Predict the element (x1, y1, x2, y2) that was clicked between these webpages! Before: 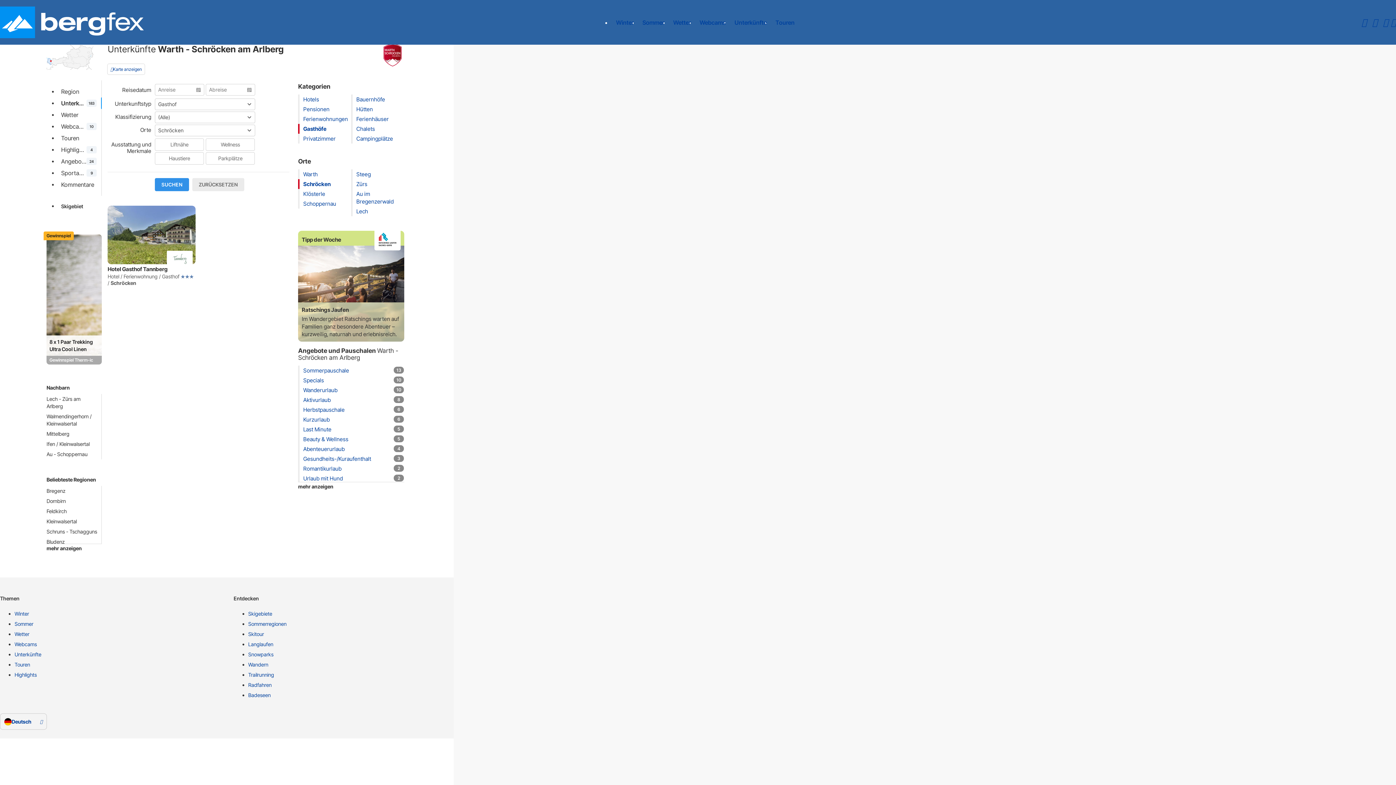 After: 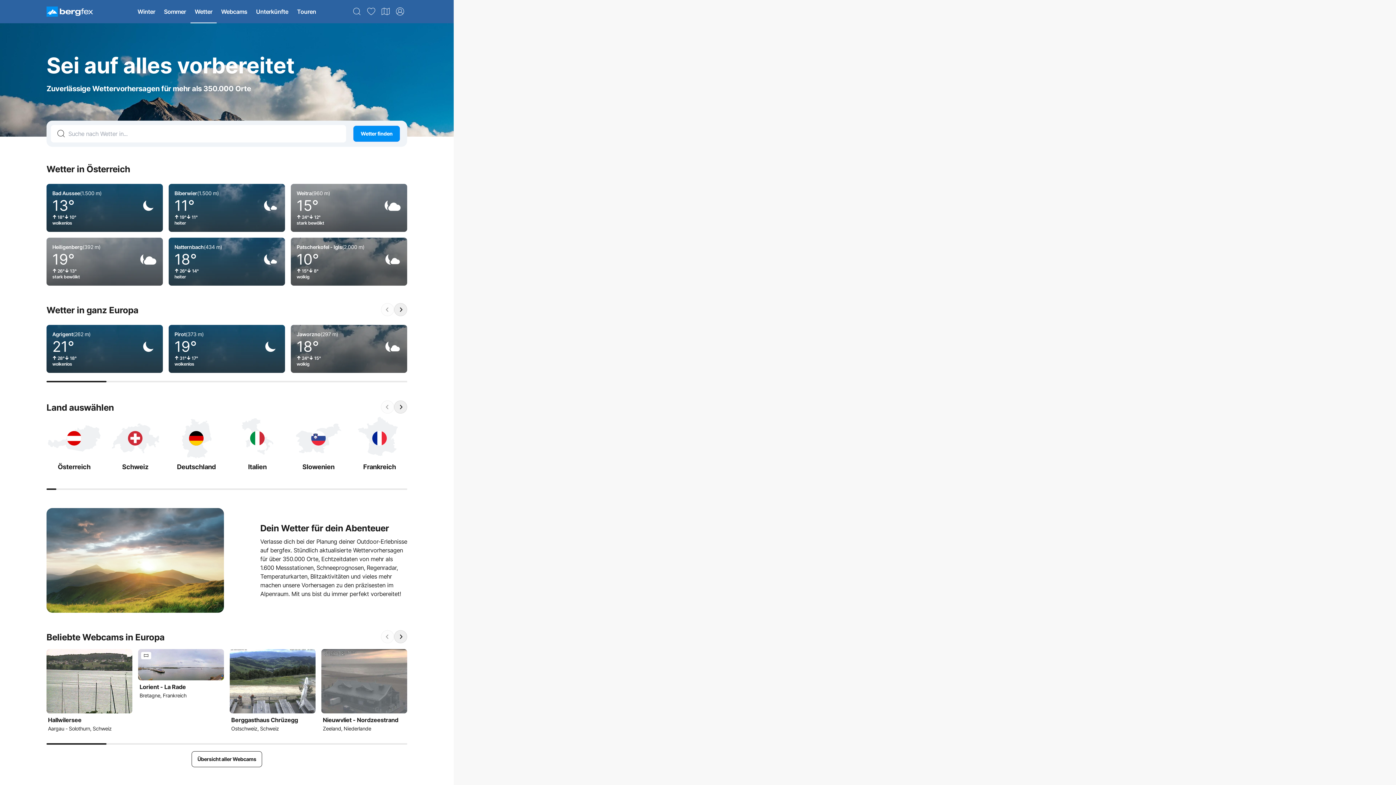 Action: label: Wetter bbox: (14, 630, 227, 641)